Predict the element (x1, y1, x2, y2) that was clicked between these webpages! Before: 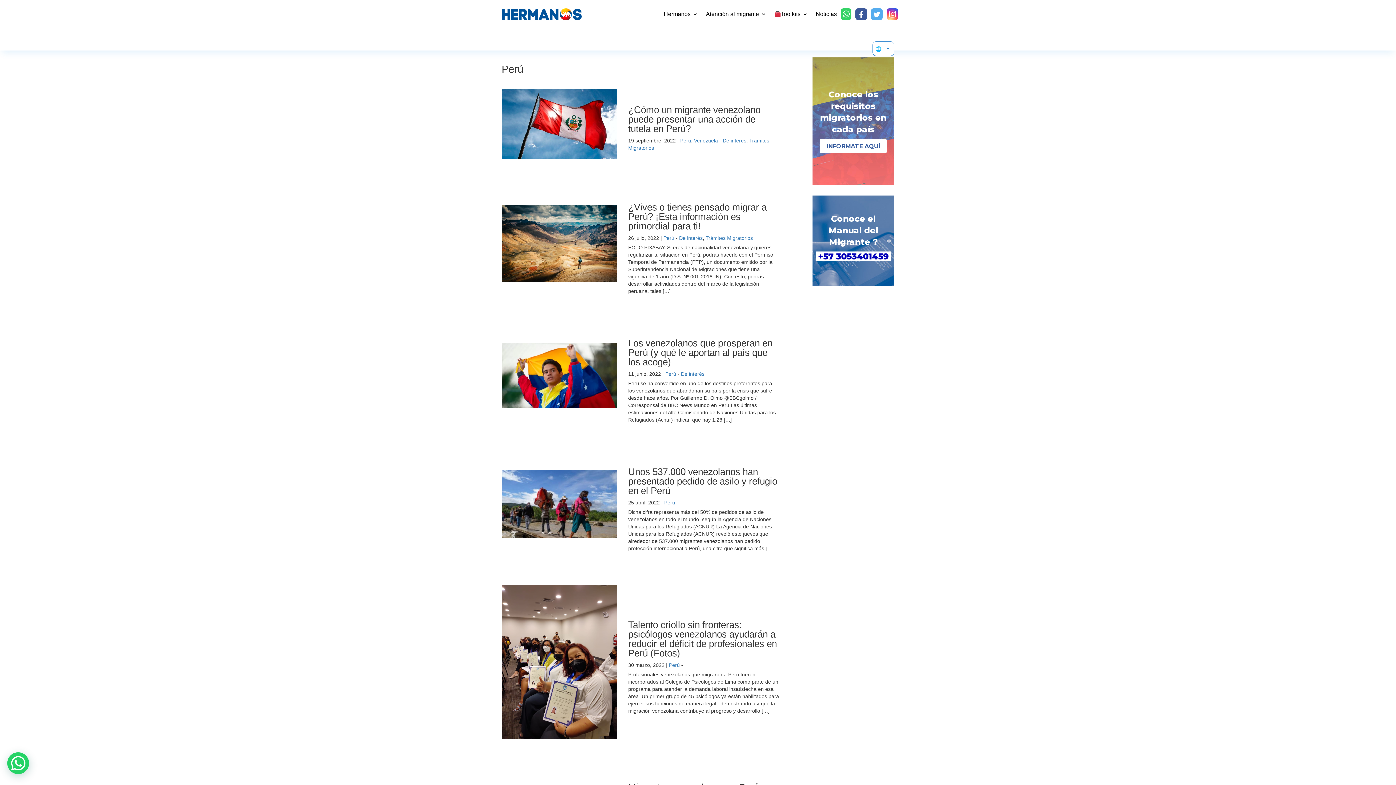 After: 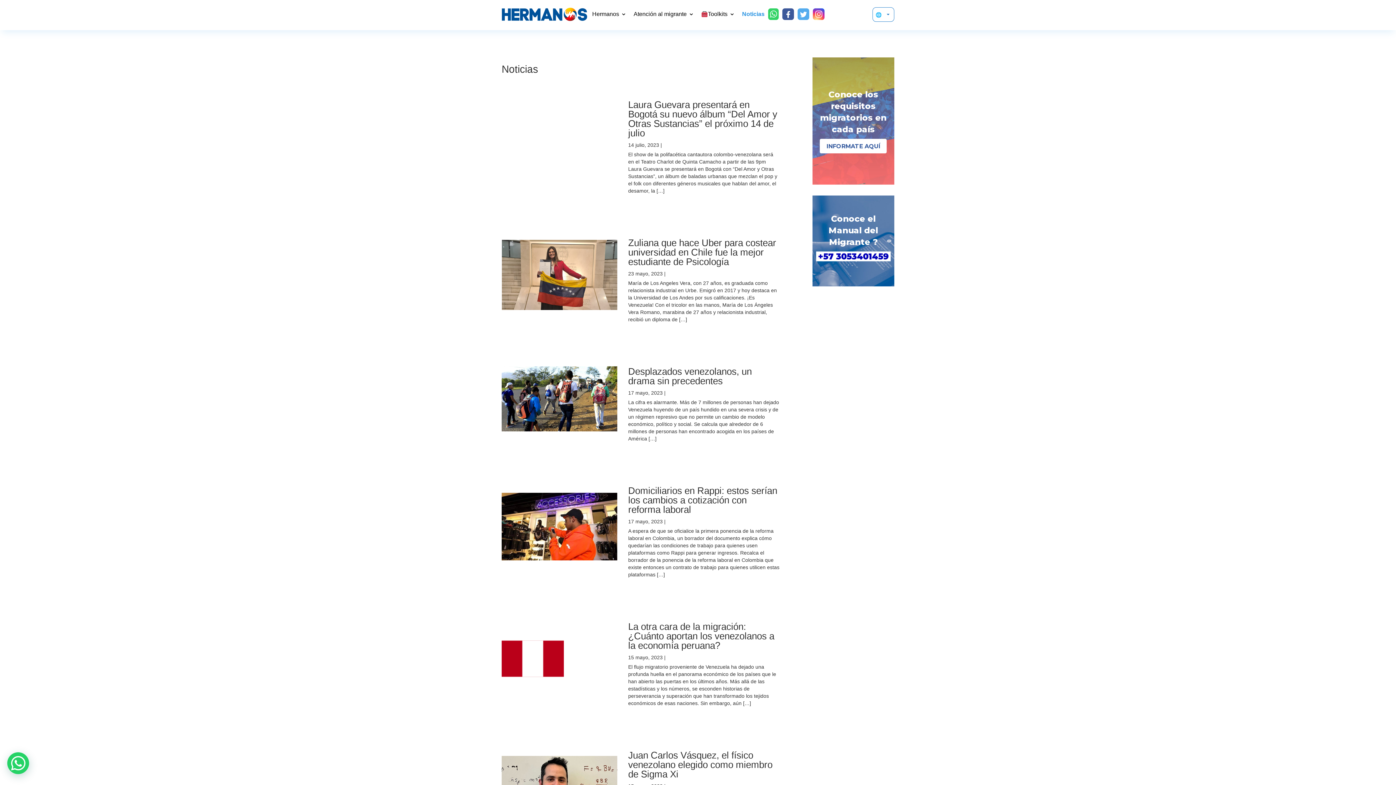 Action: label: Noticias bbox: (816, 0, 837, 28)